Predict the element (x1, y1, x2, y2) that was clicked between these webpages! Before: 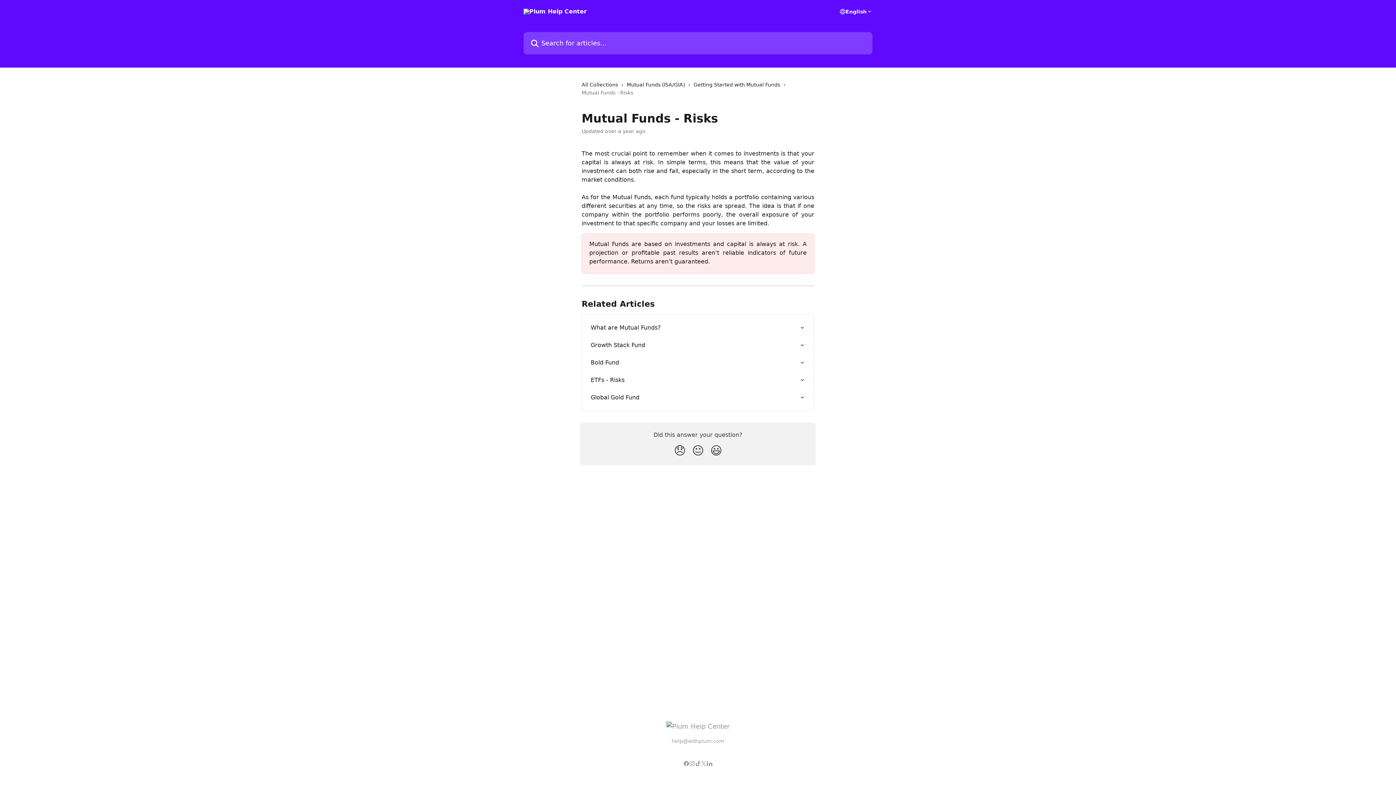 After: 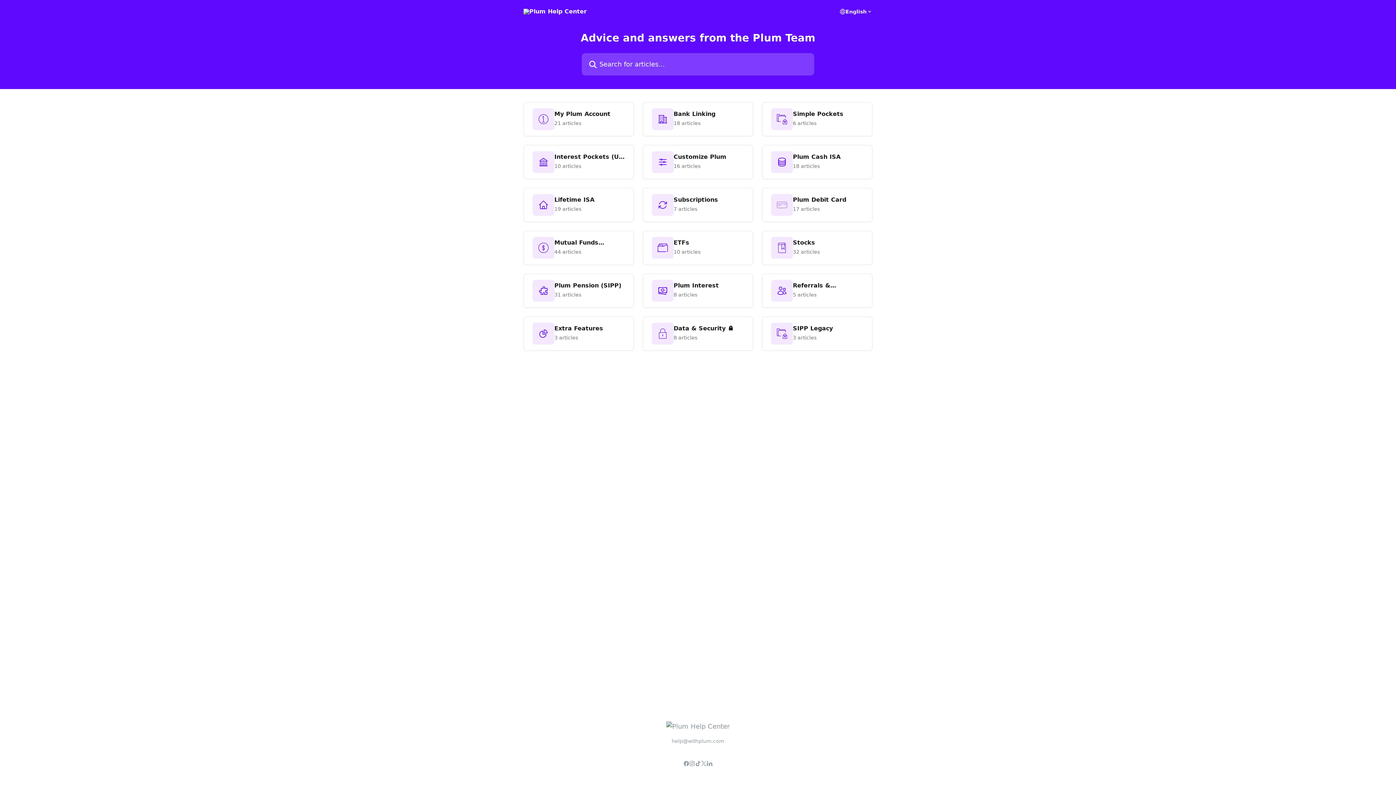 Action: bbox: (666, 723, 729, 730)